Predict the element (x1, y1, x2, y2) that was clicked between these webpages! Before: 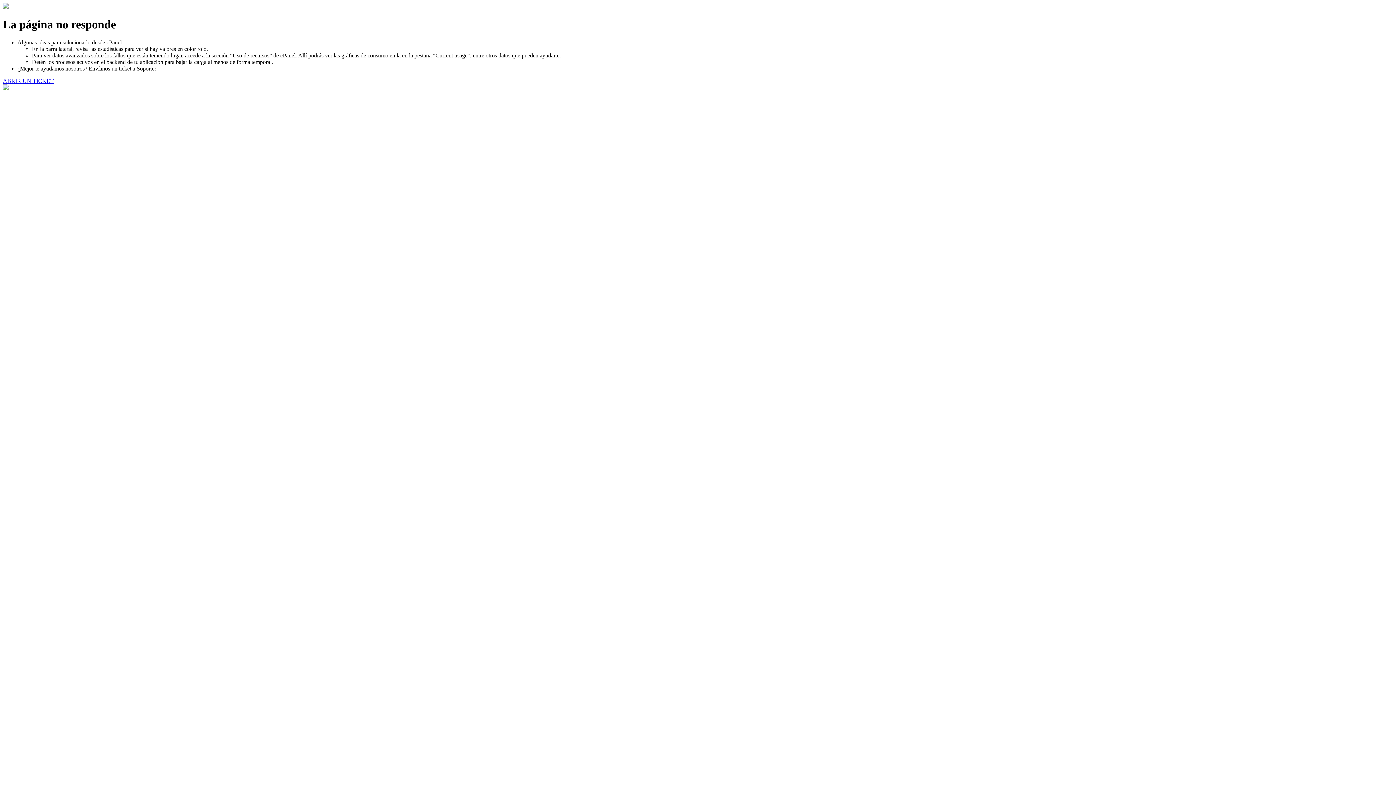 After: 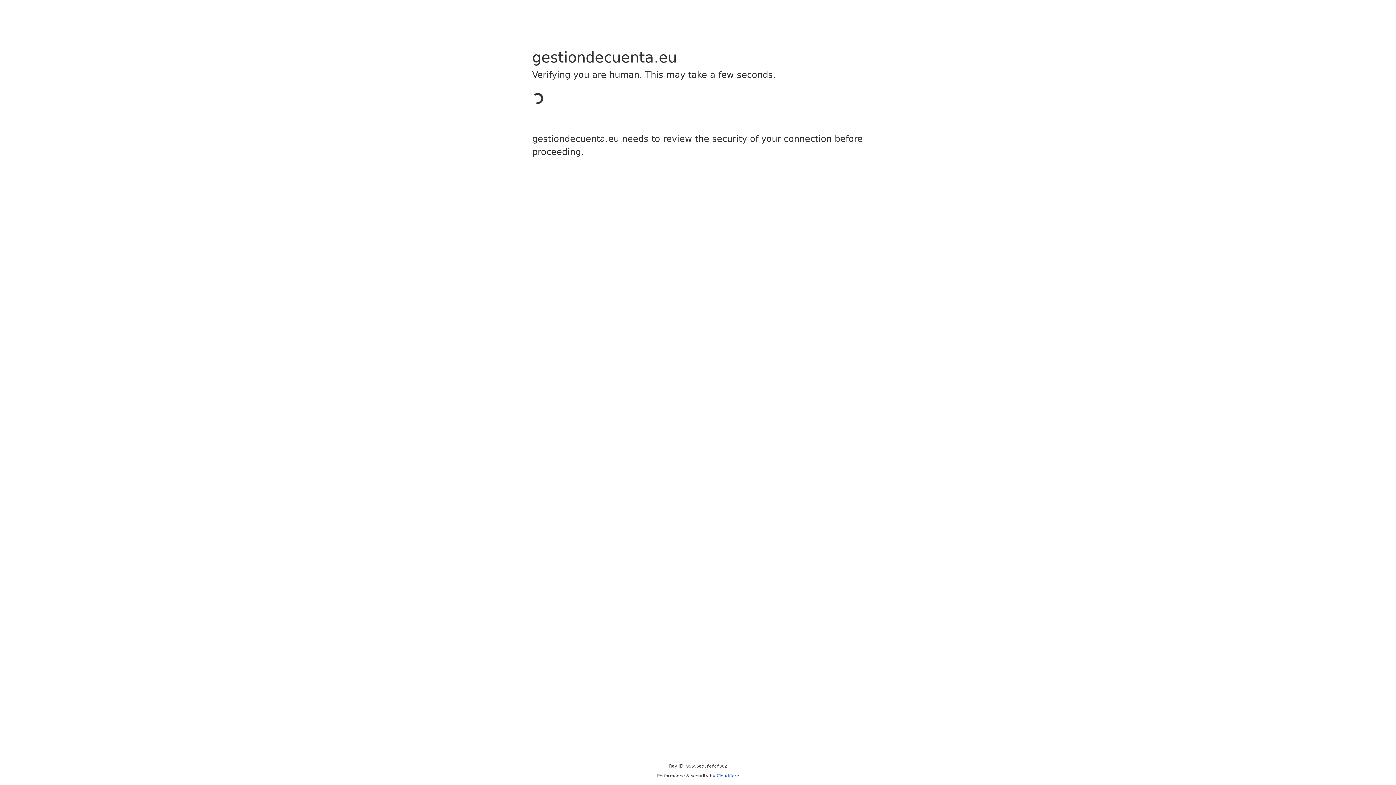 Action: bbox: (2, 77, 53, 83) label: ABRIR UN TICKET